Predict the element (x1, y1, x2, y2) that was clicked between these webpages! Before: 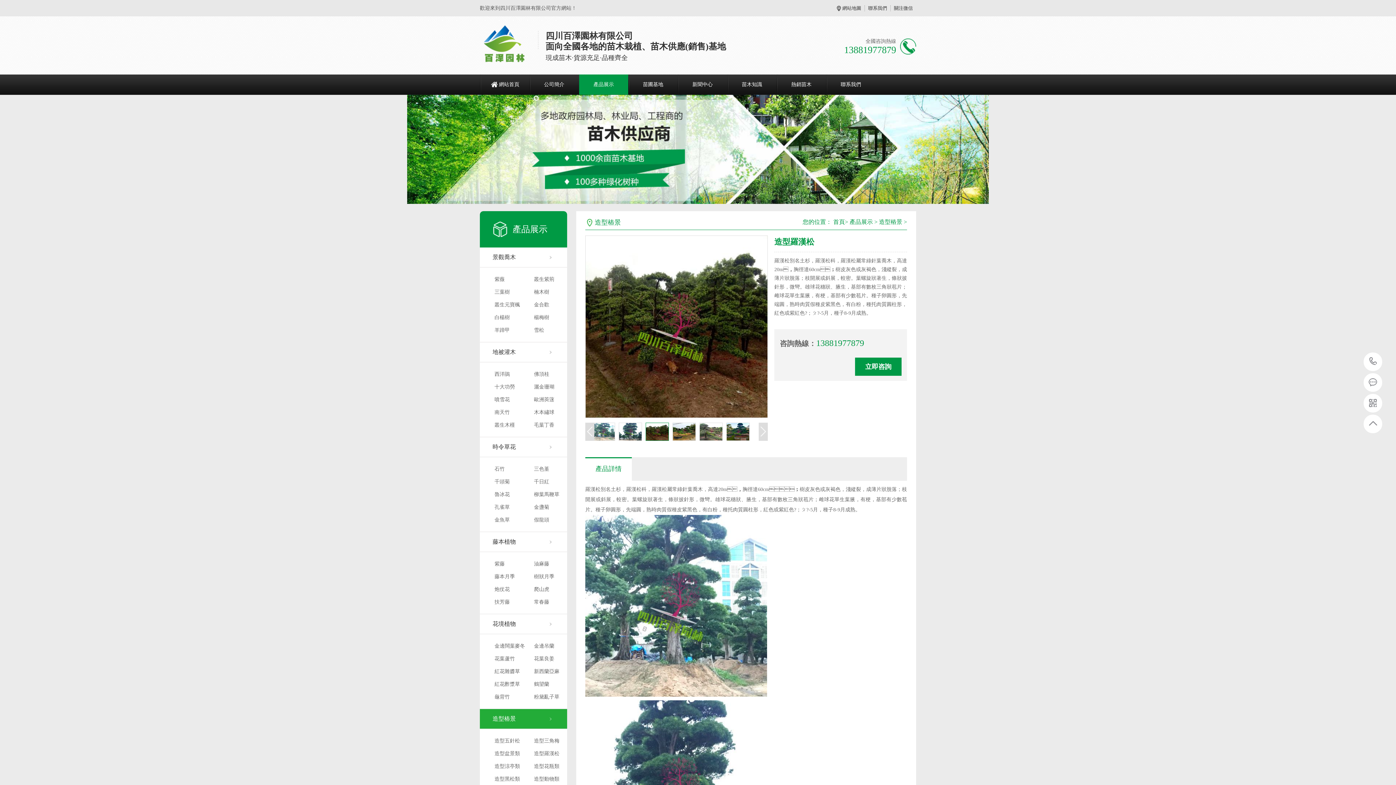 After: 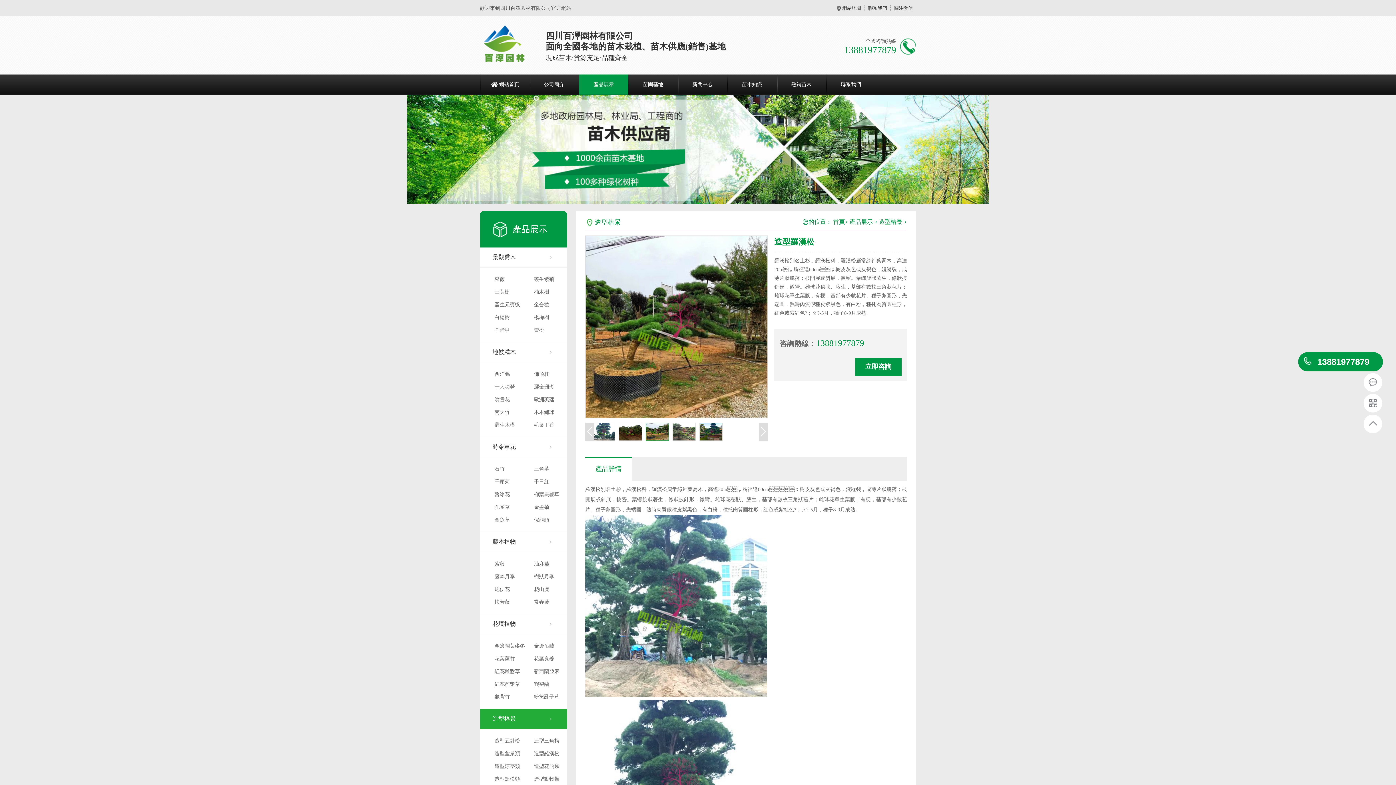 Action: bbox: (1363, 352, 1383, 371) label: 13881977879